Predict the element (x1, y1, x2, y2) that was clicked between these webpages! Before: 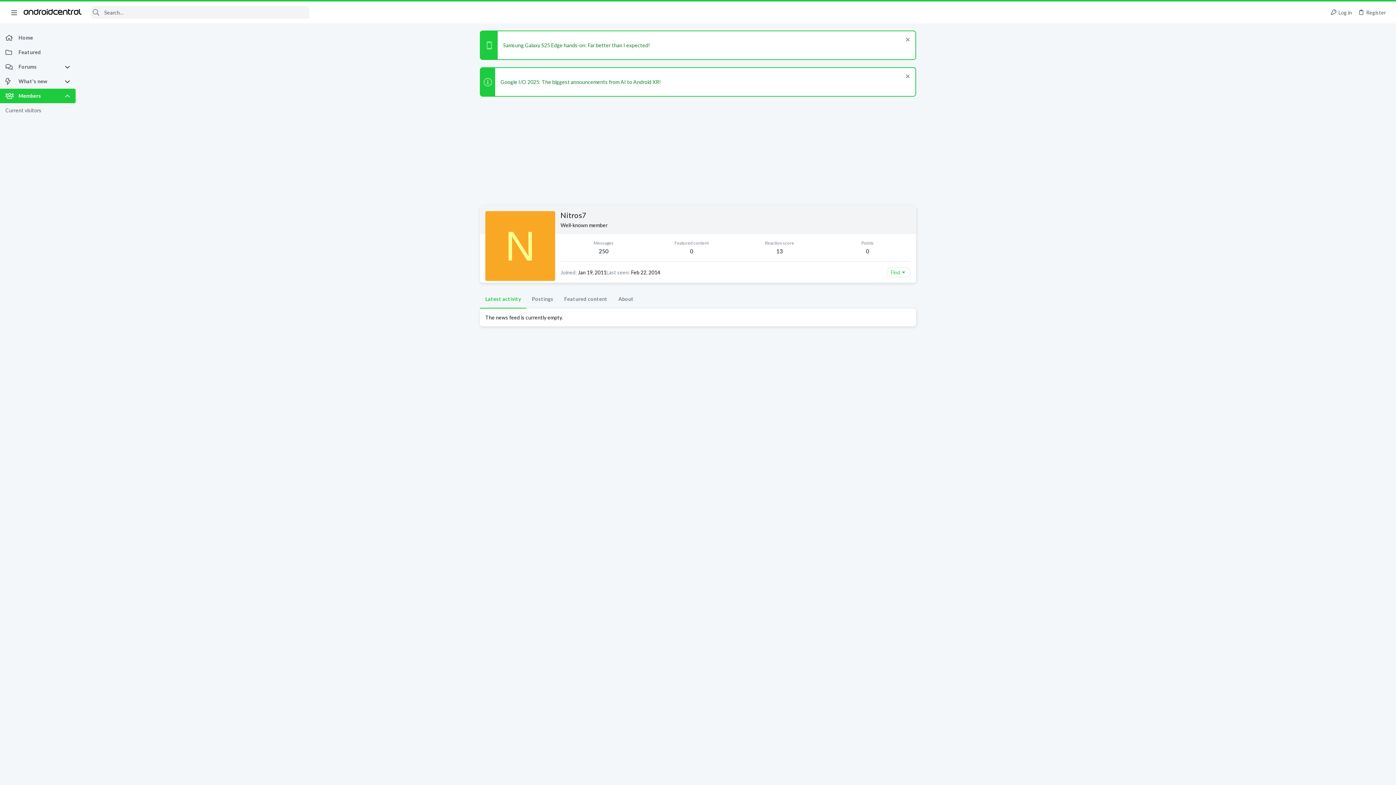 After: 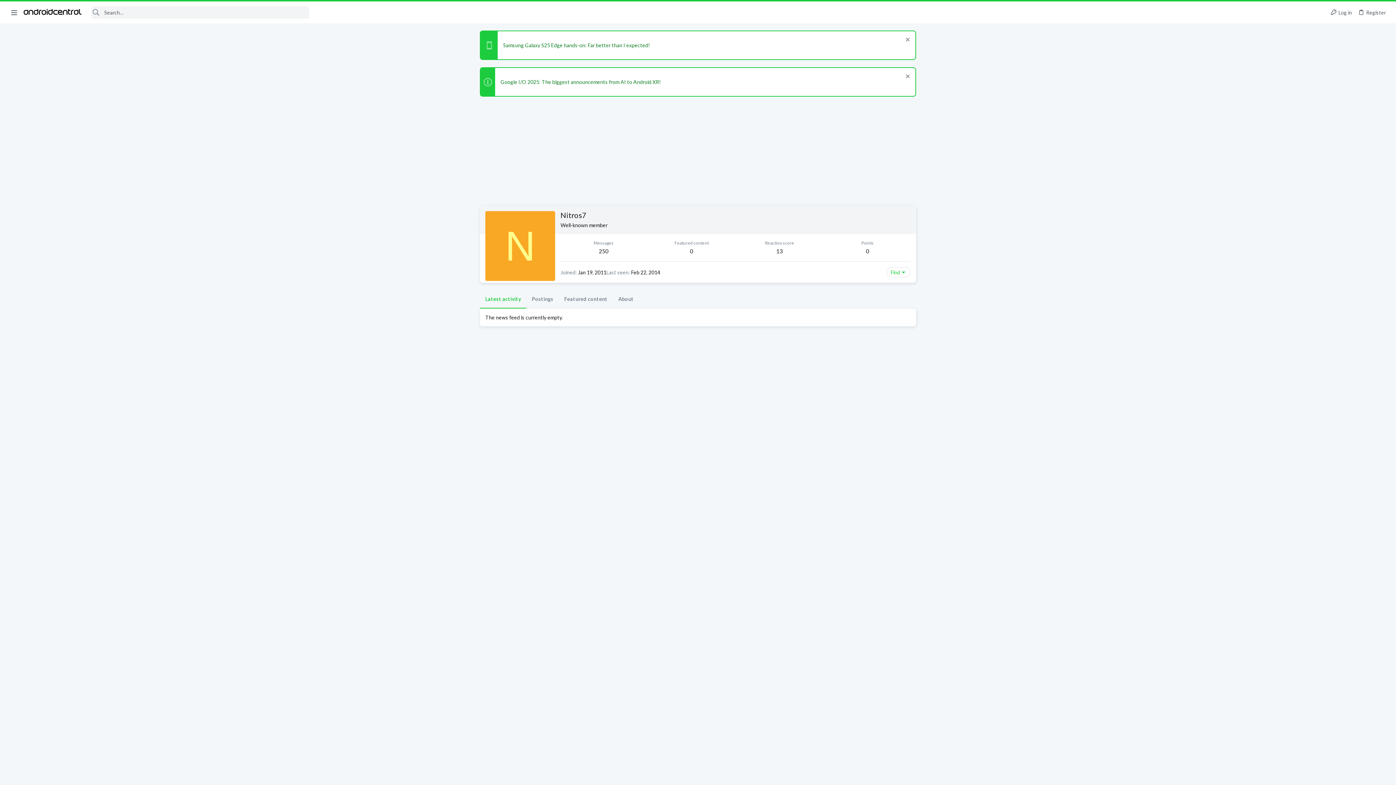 Action: label: Menu bbox: (7, 6, 21, 18)